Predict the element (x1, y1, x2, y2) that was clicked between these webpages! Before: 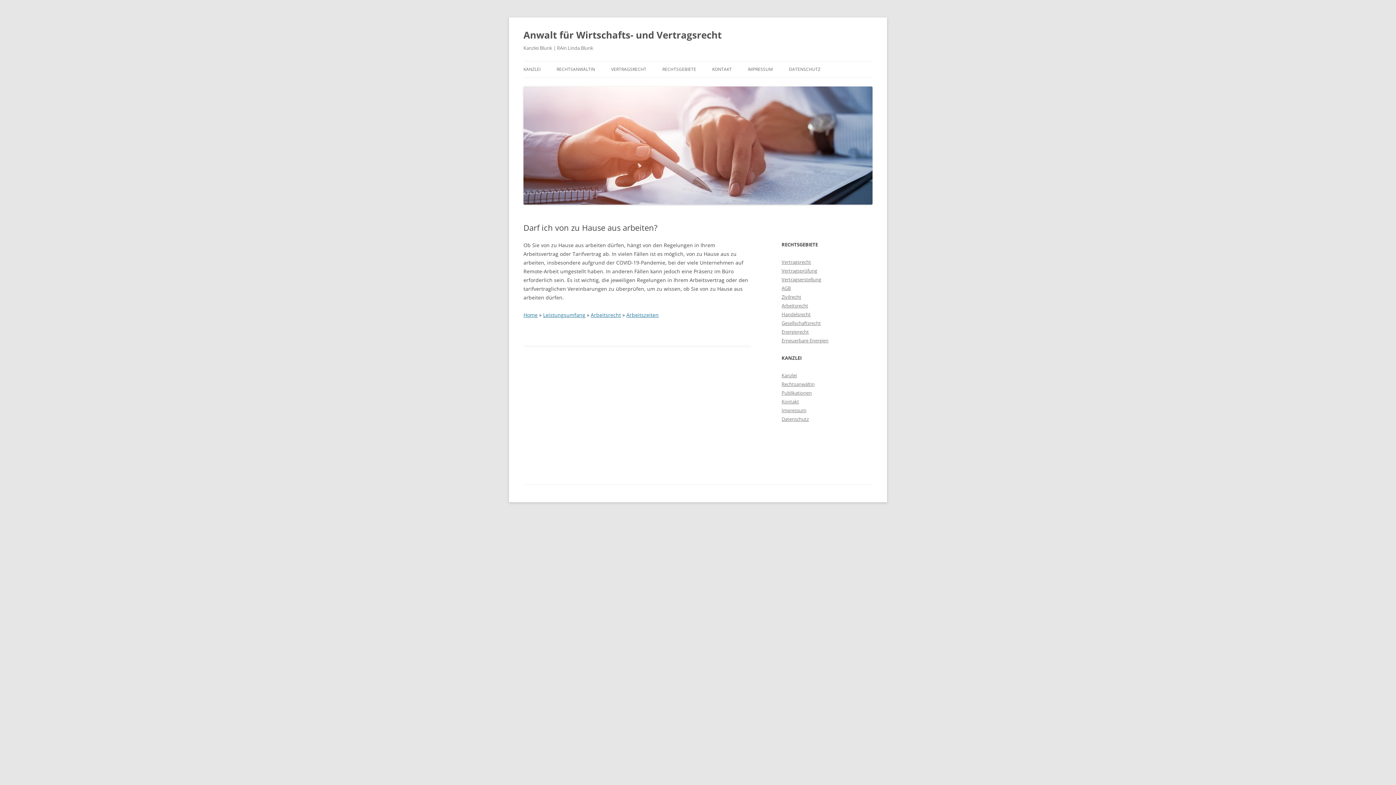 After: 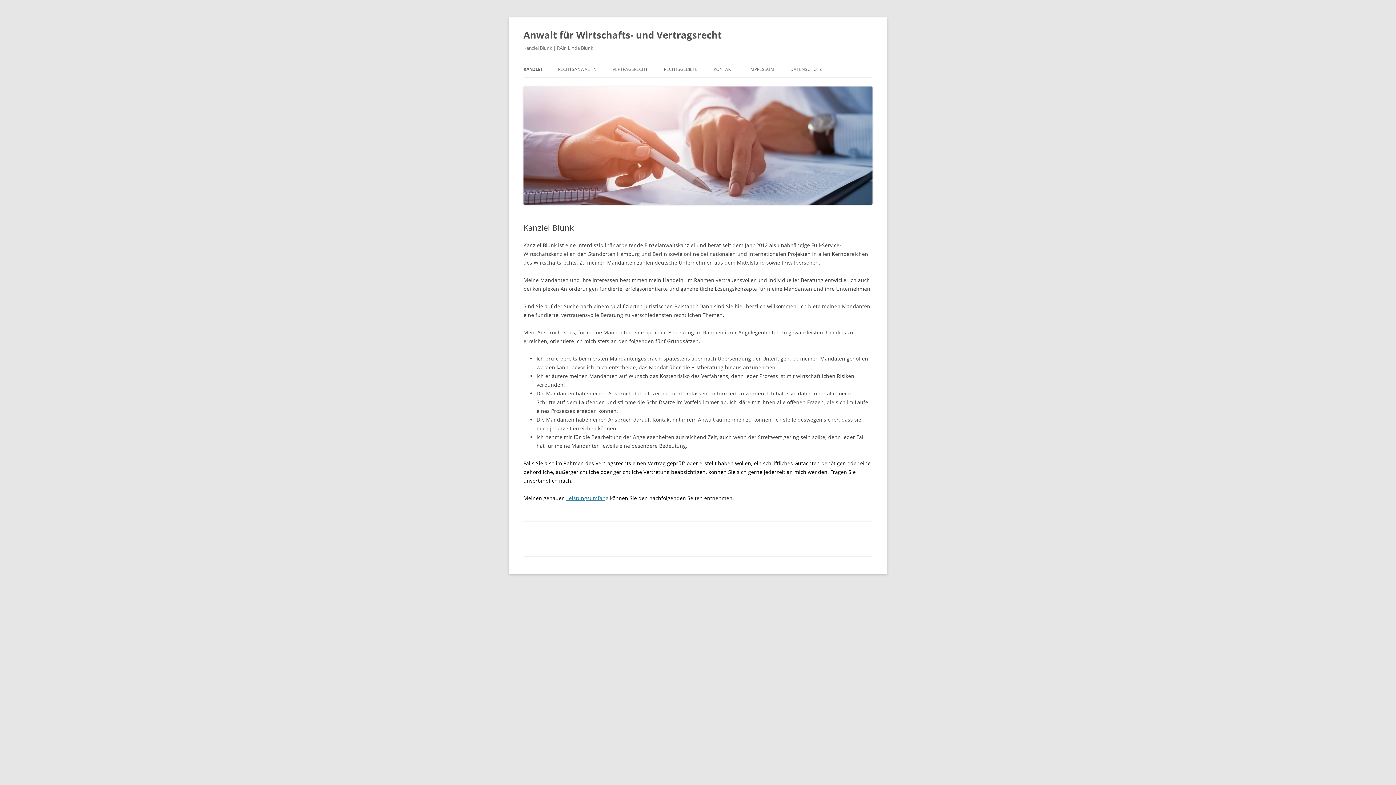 Action: bbox: (781, 372, 797, 379) label: Kanzlei